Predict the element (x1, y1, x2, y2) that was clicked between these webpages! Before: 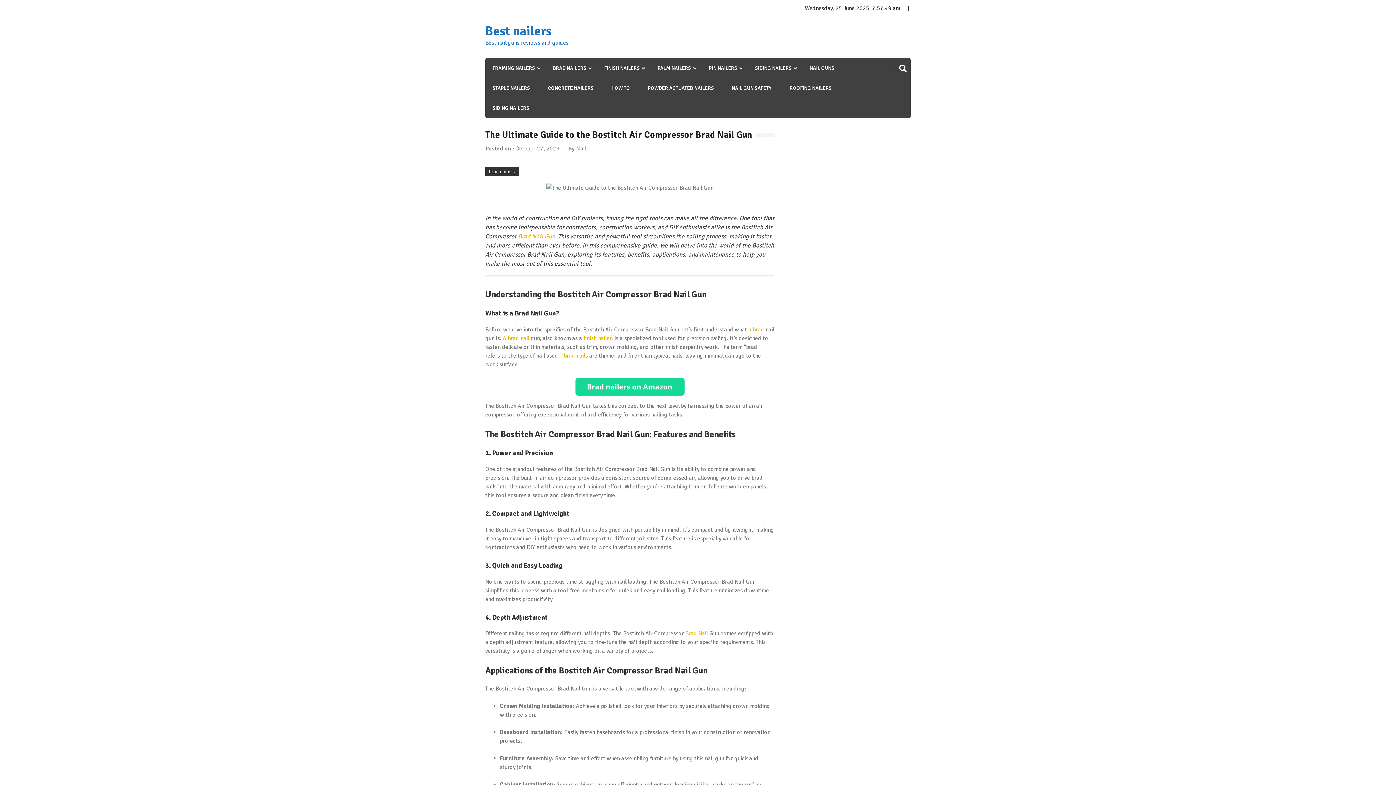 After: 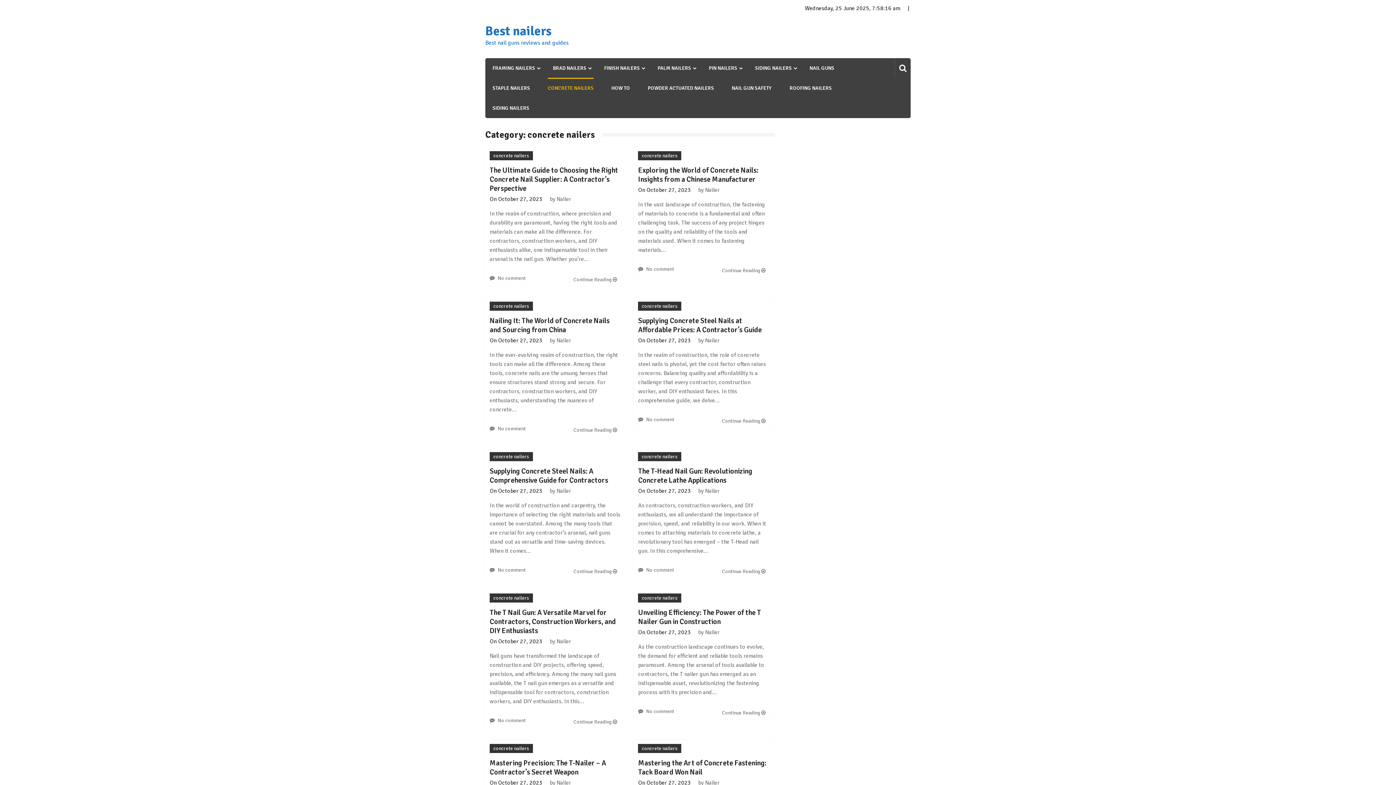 Action: bbox: (548, 78, 593, 98) label: CONCRETE NAILERS